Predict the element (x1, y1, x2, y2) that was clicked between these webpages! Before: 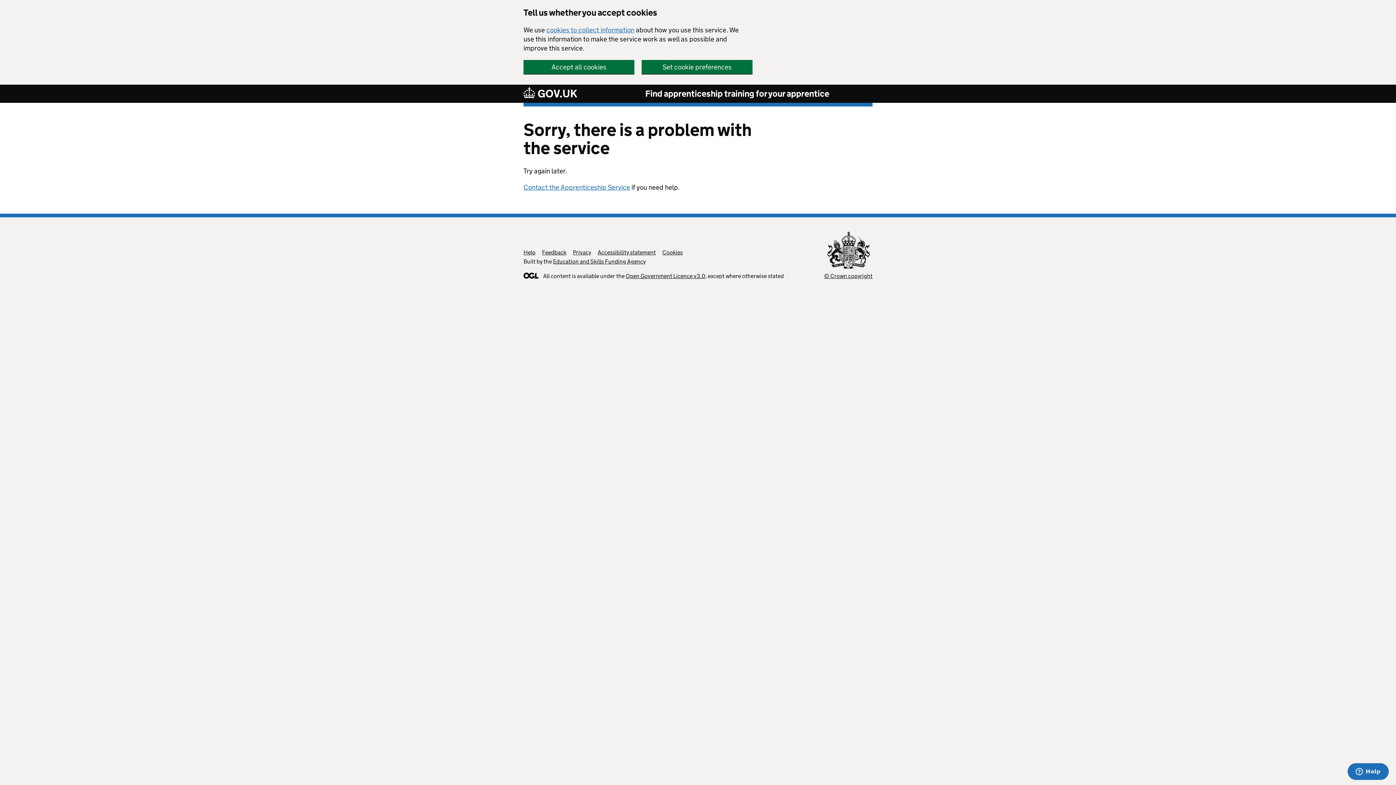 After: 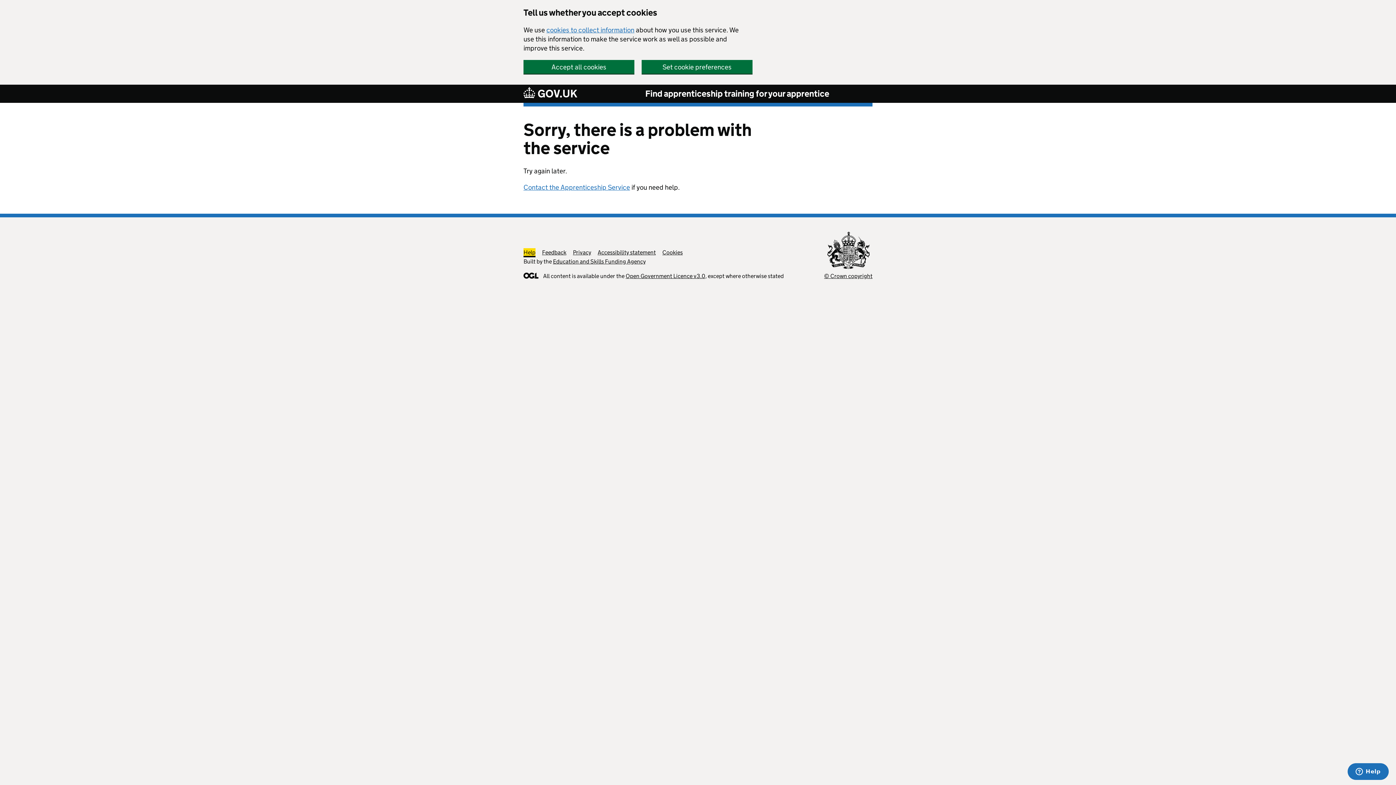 Action: label: Help bbox: (523, 249, 535, 256)